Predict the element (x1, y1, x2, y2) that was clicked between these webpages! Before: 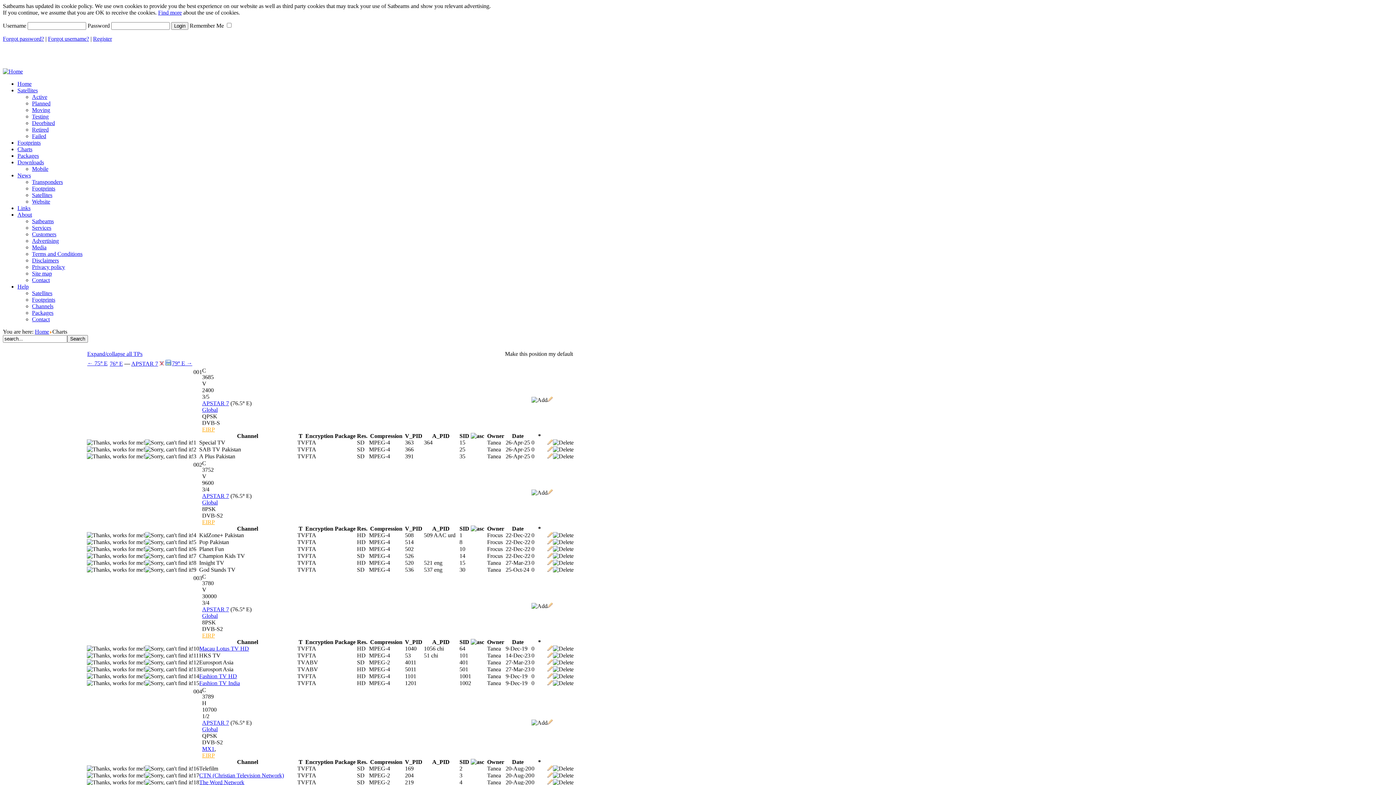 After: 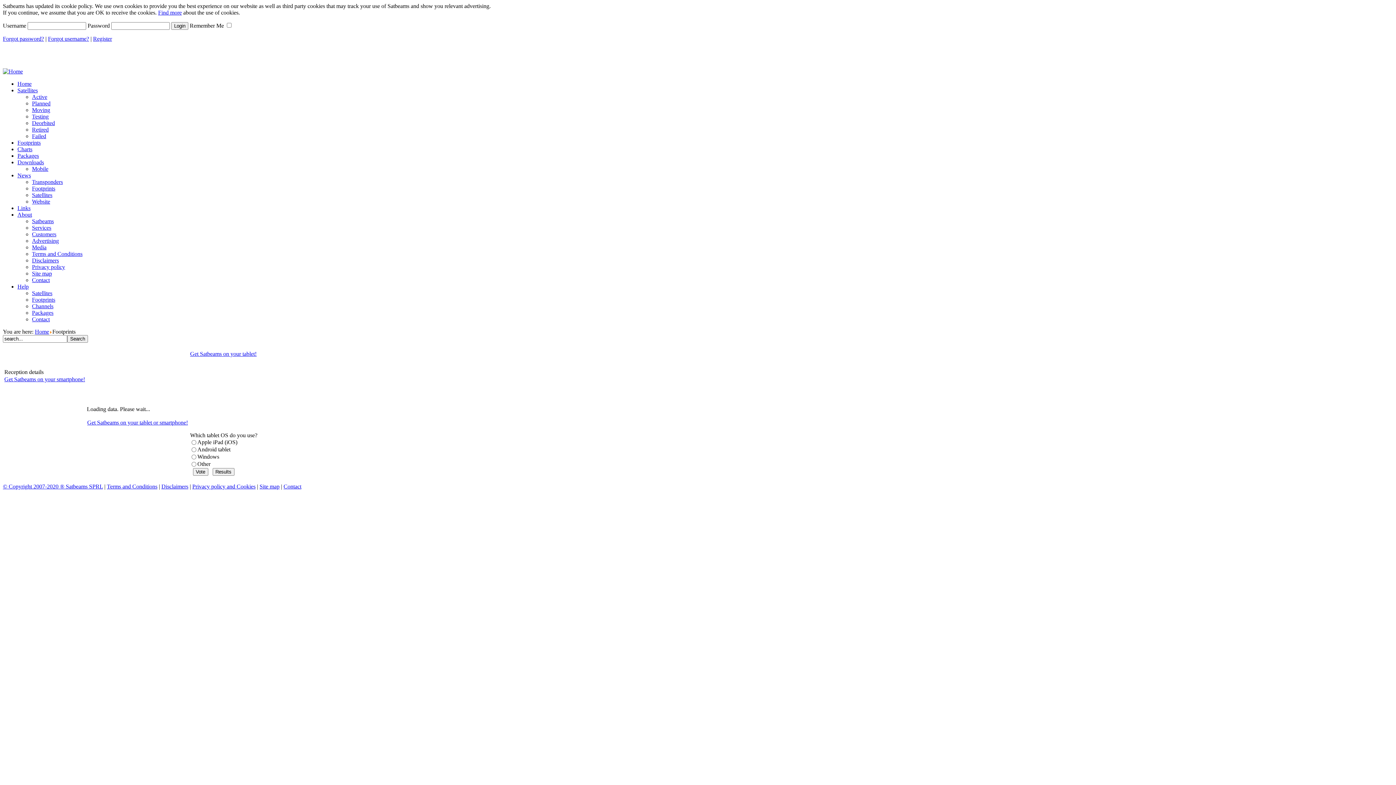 Action: label: Global bbox: (202, 726, 217, 732)